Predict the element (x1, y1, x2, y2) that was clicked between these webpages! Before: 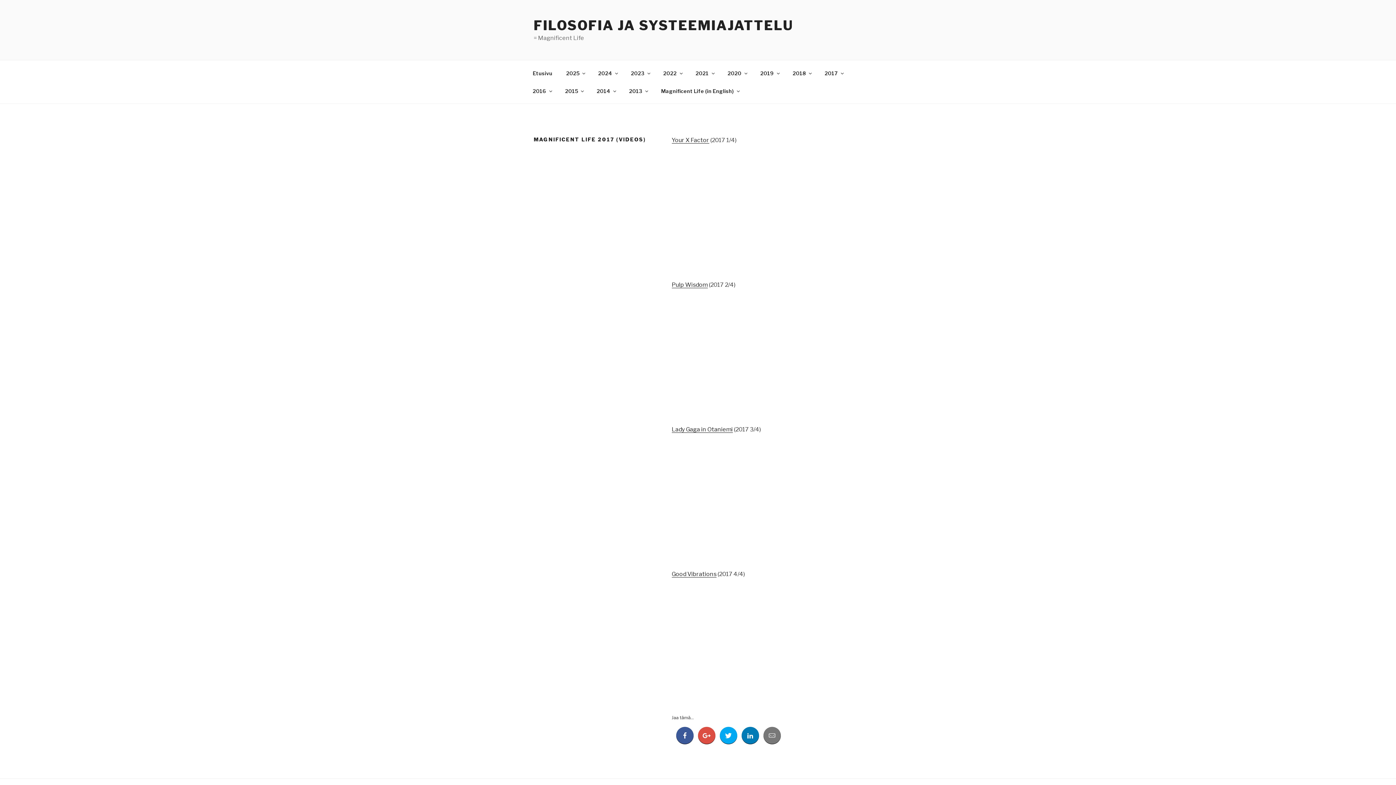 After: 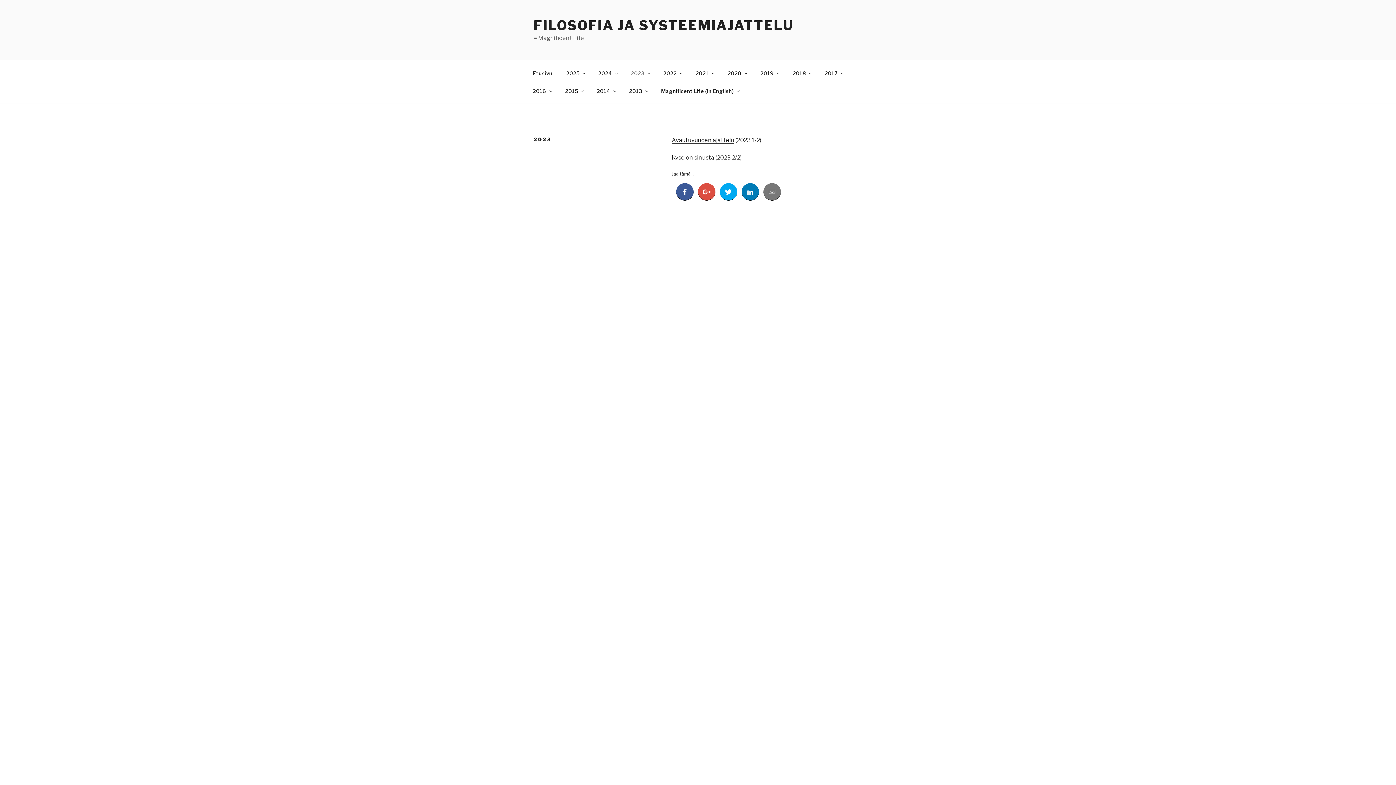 Action: label: 2023 bbox: (624, 64, 656, 82)